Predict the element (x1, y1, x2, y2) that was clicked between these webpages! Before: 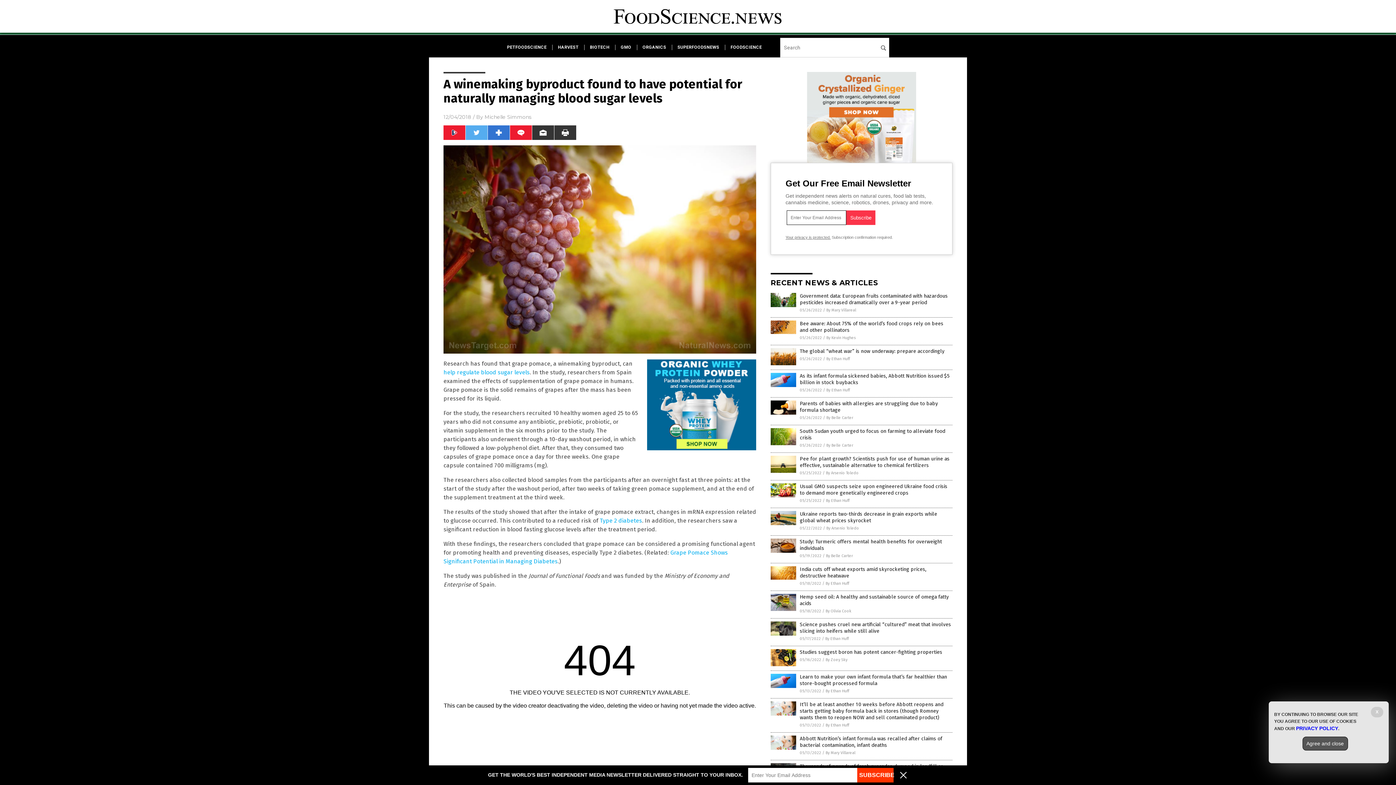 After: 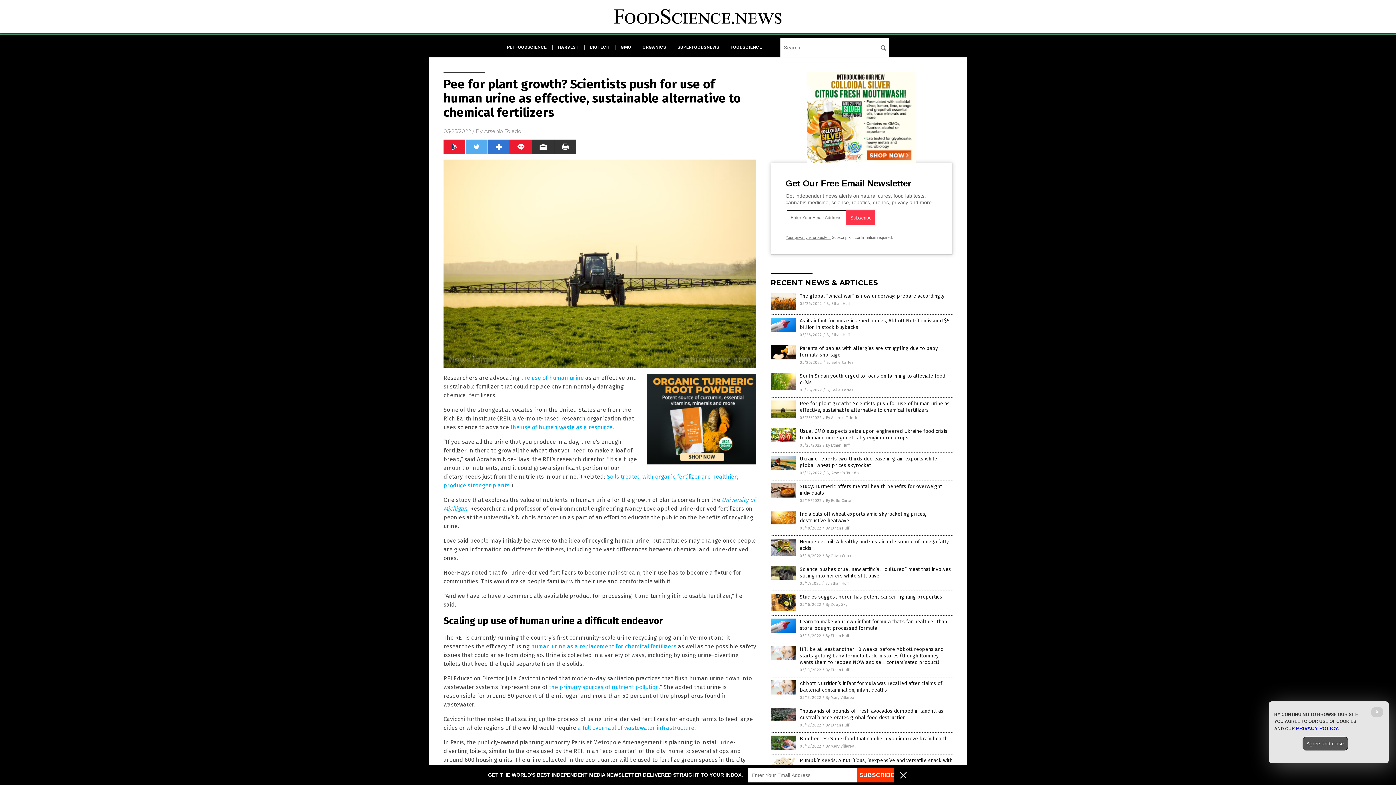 Action: bbox: (800, 456, 949, 468) label: Pee for plant growth? Scientists push for use of human urine as effective, sustainable alternative to chemical fertilizers